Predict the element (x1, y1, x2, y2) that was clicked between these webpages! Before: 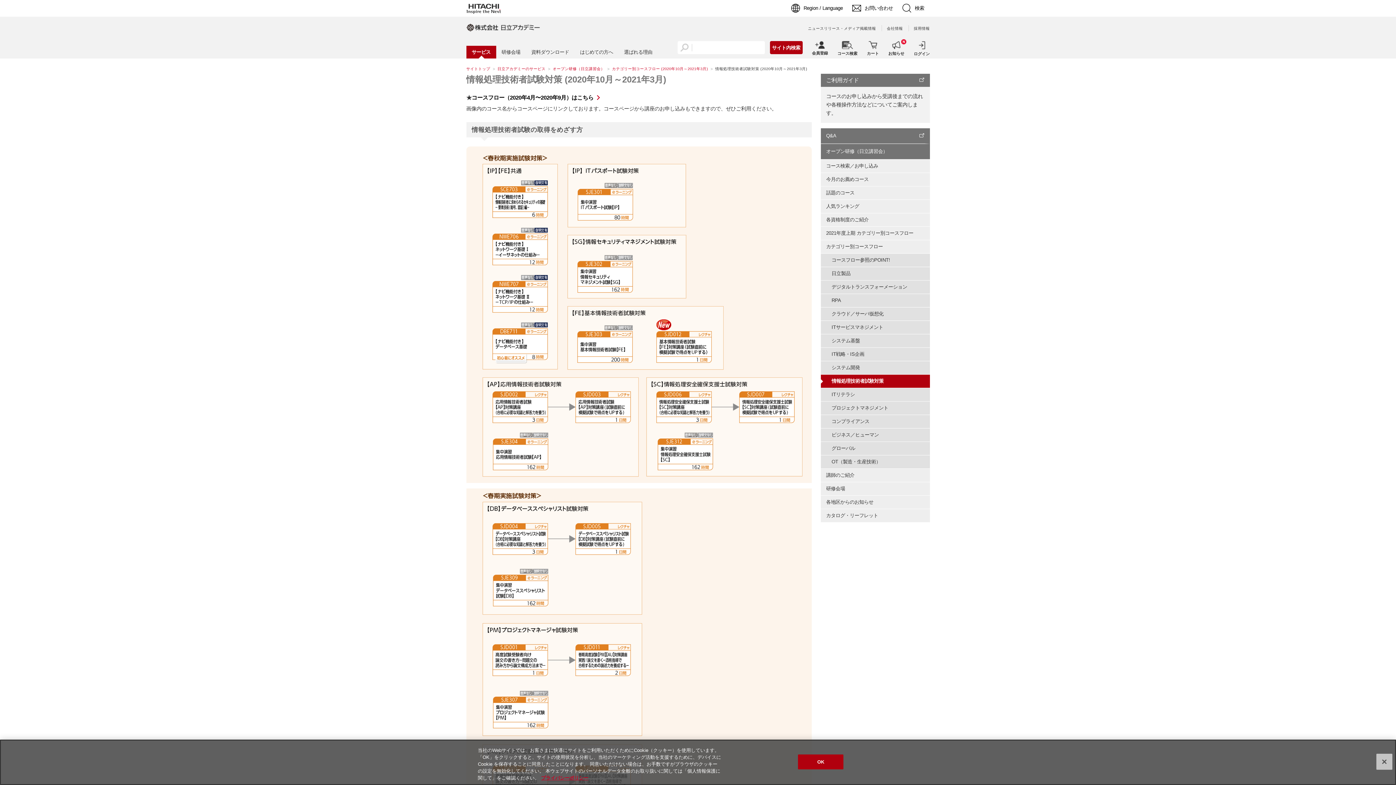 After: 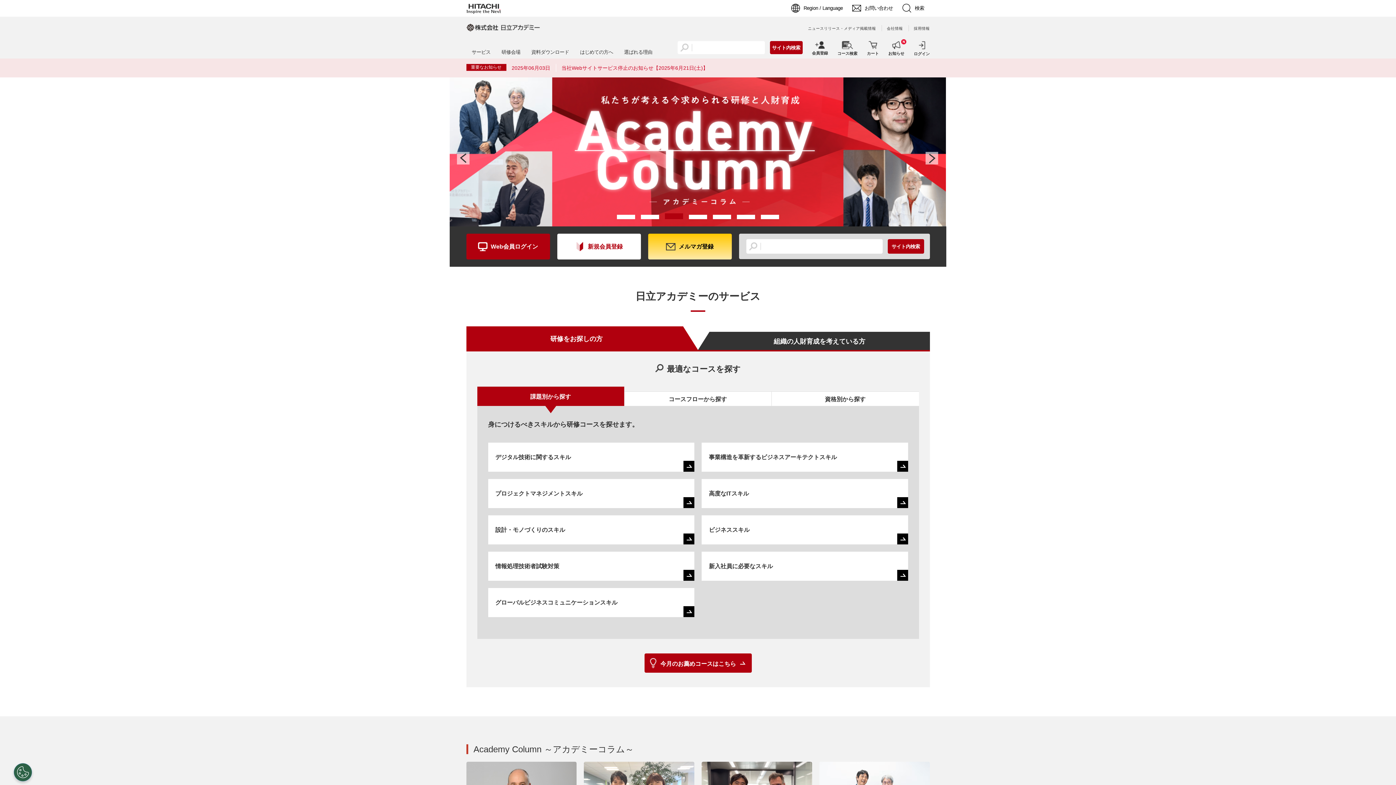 Action: bbox: (466, 66, 490, 70) label: サイトトップ